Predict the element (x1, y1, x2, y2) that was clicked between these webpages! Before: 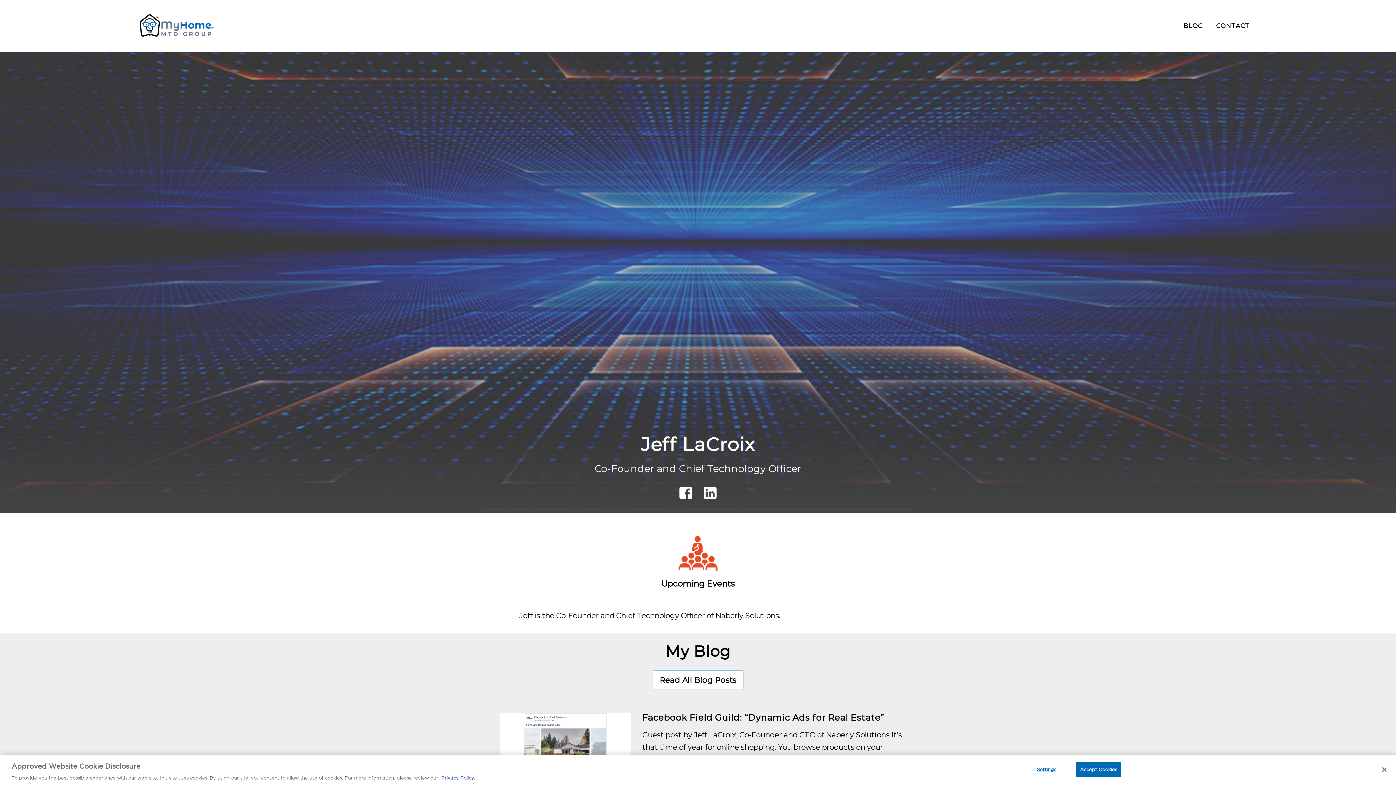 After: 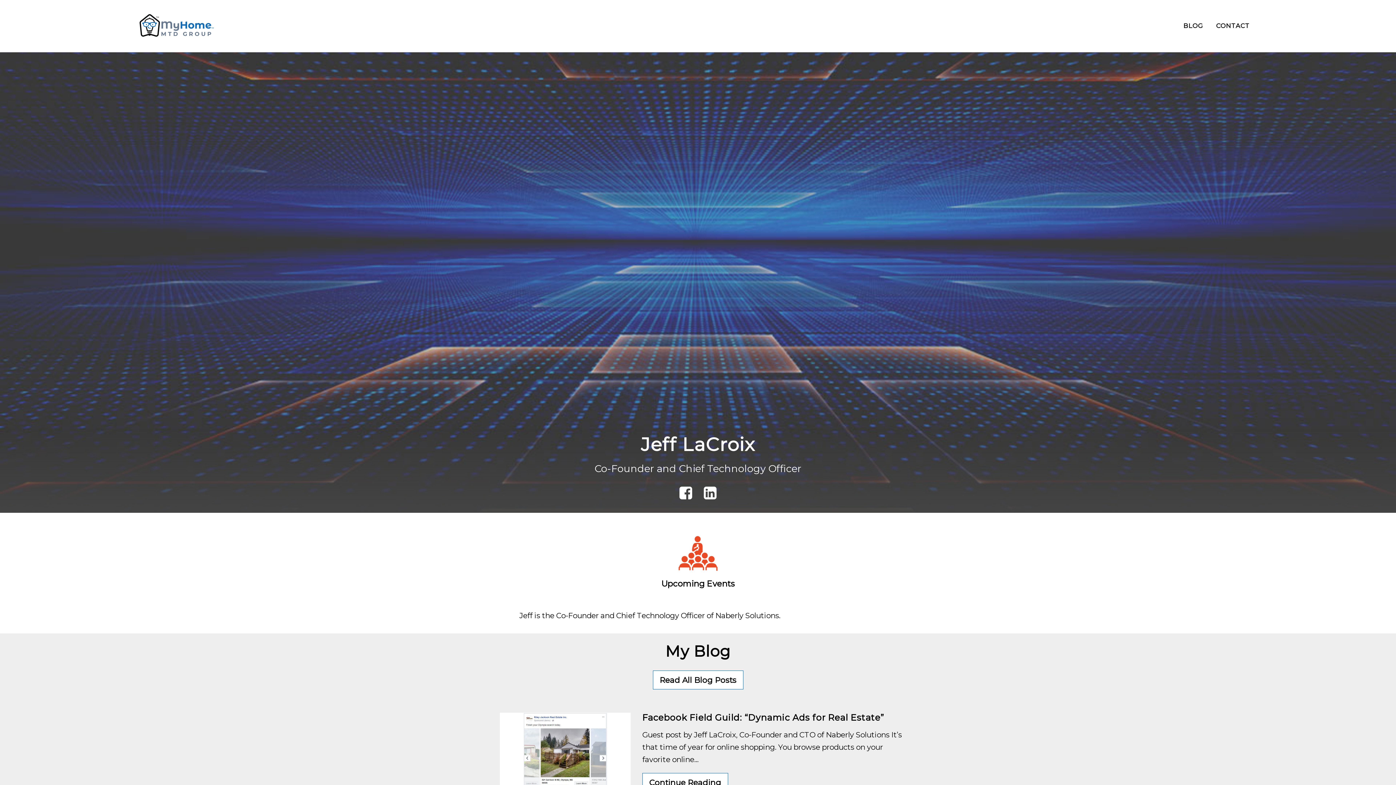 Action: label: Close bbox: (1376, 761, 1392, 777)